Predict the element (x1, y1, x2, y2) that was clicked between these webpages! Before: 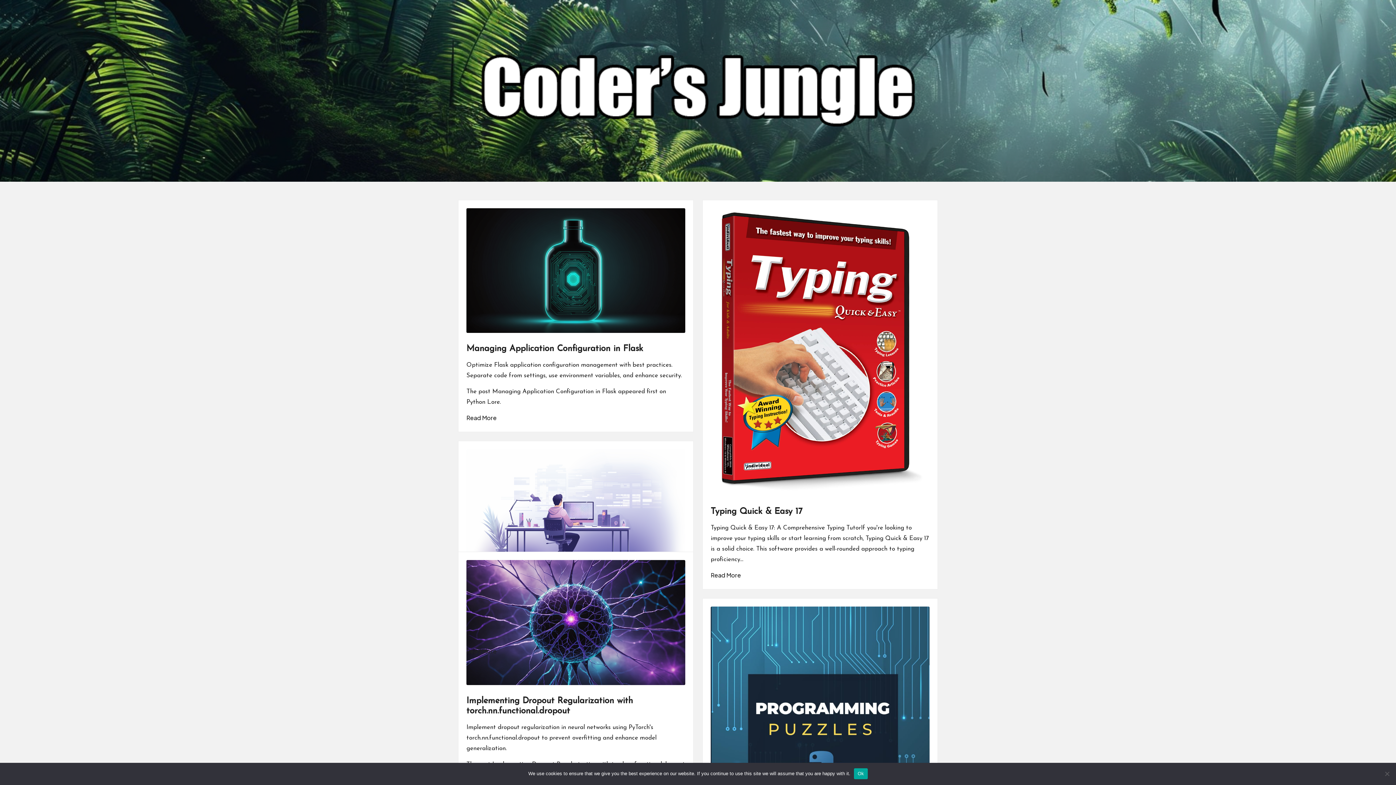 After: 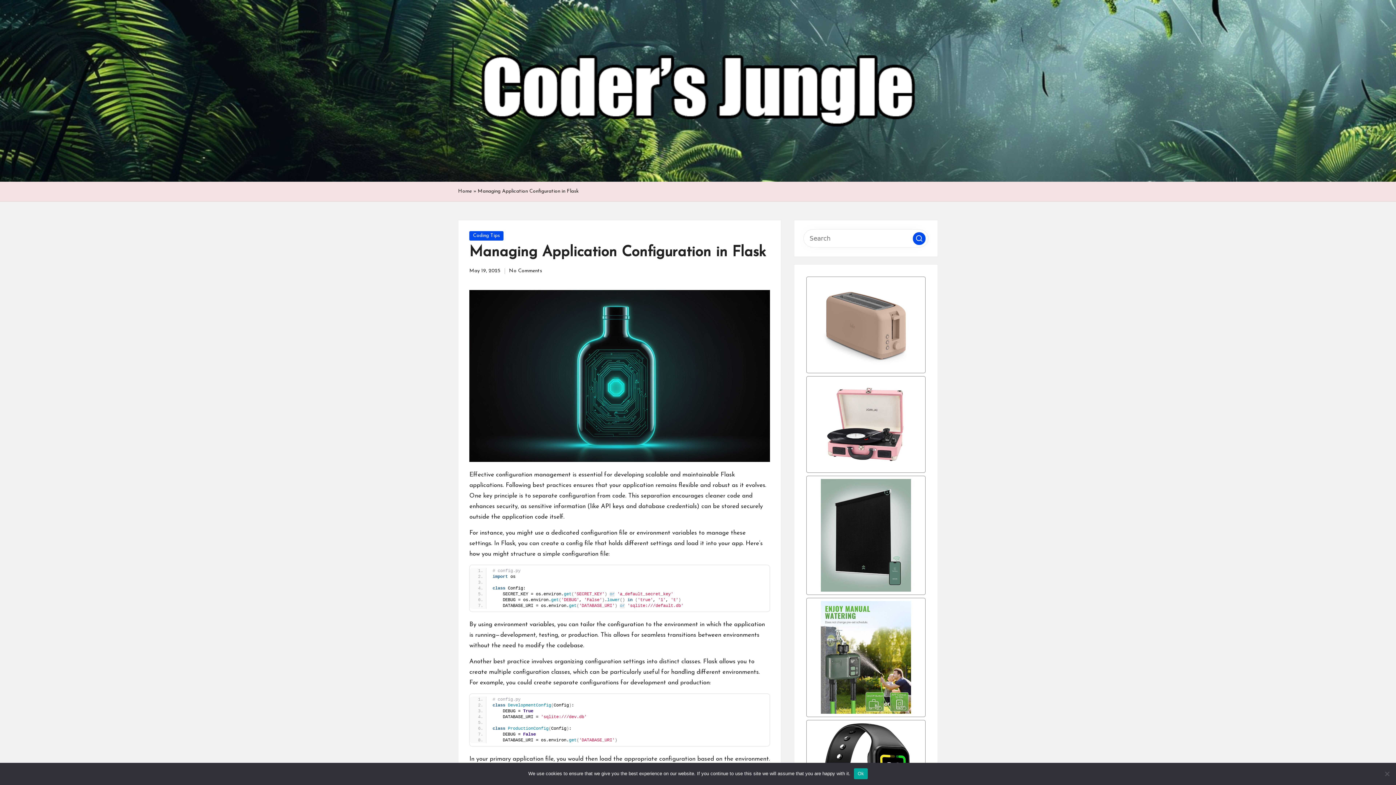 Action: bbox: (466, 413, 496, 422) label: Read More